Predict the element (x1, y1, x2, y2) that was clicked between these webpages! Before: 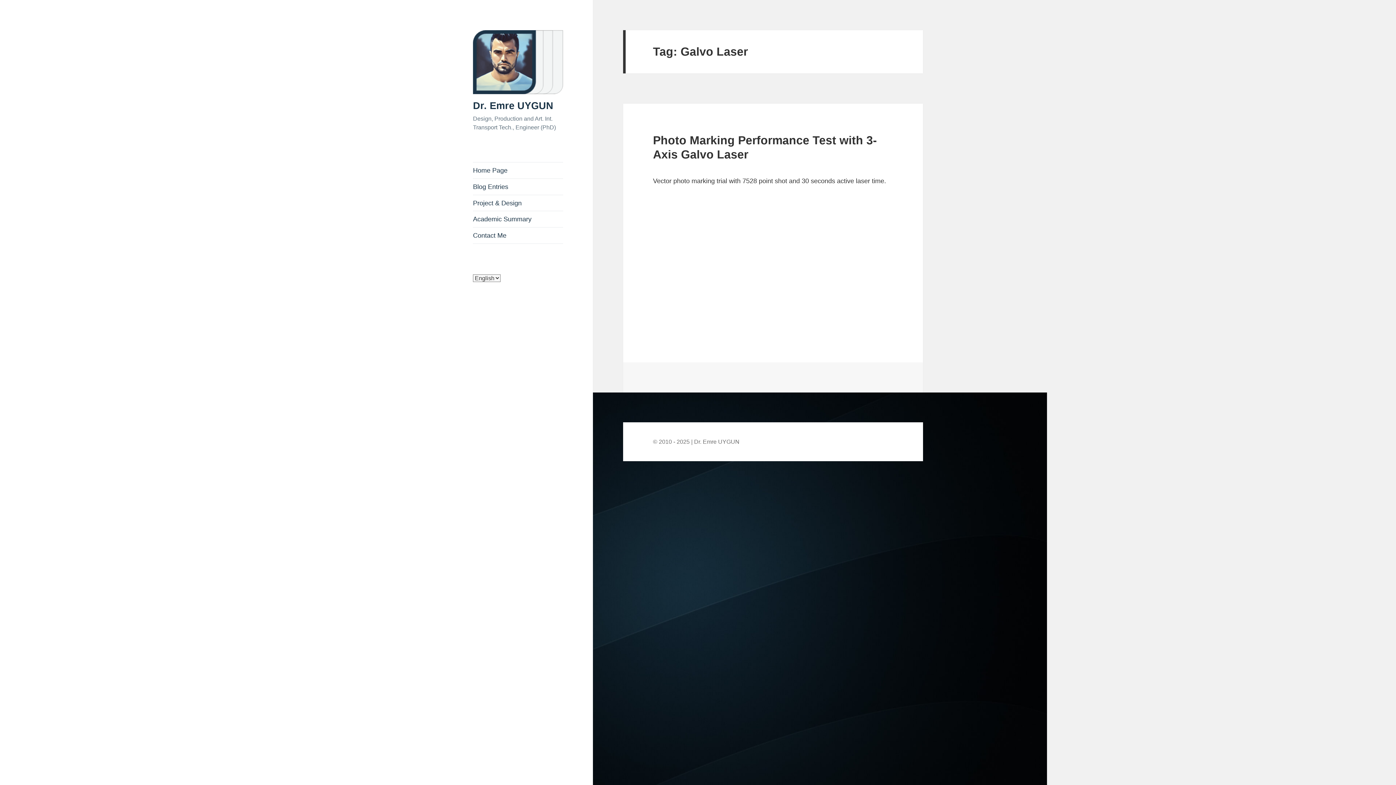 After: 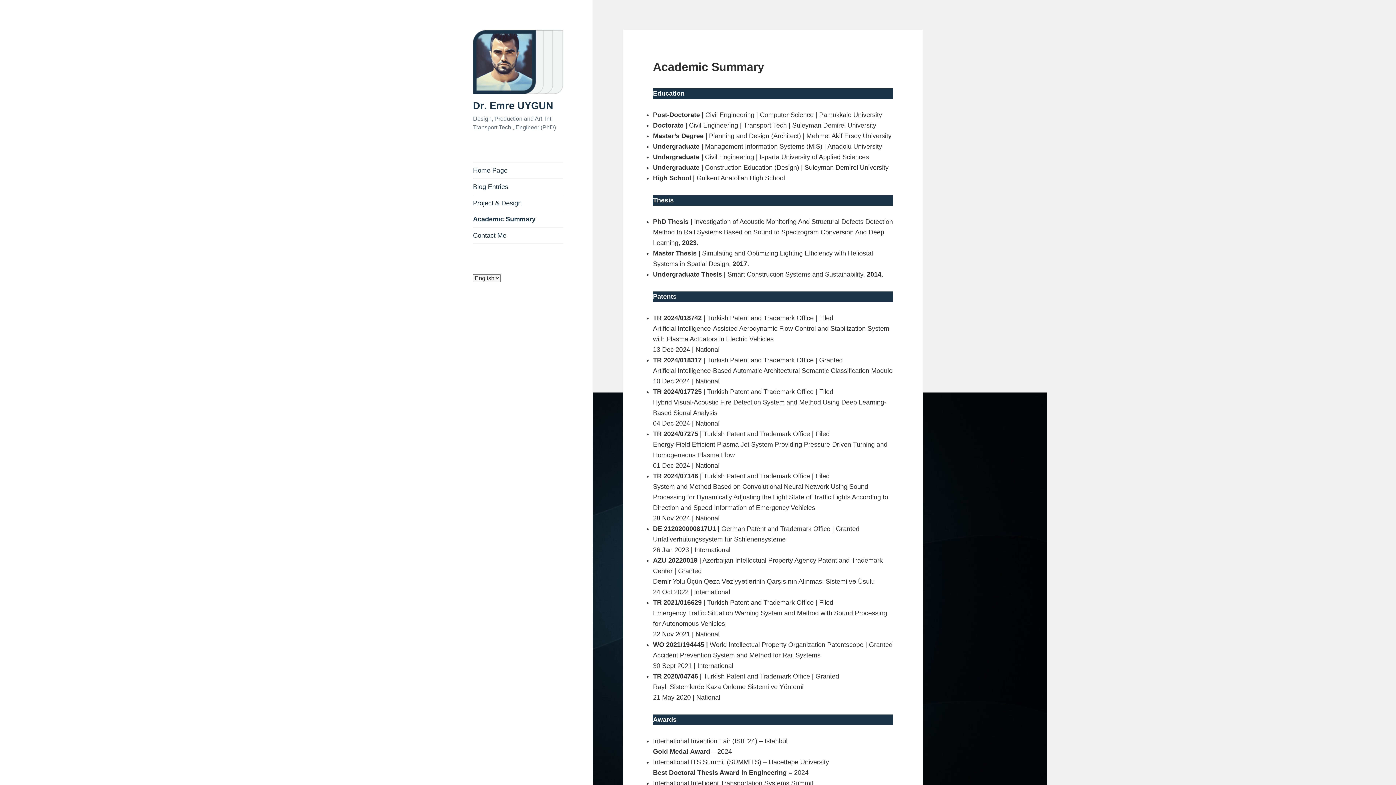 Action: label: Academic Summary bbox: (473, 211, 563, 227)